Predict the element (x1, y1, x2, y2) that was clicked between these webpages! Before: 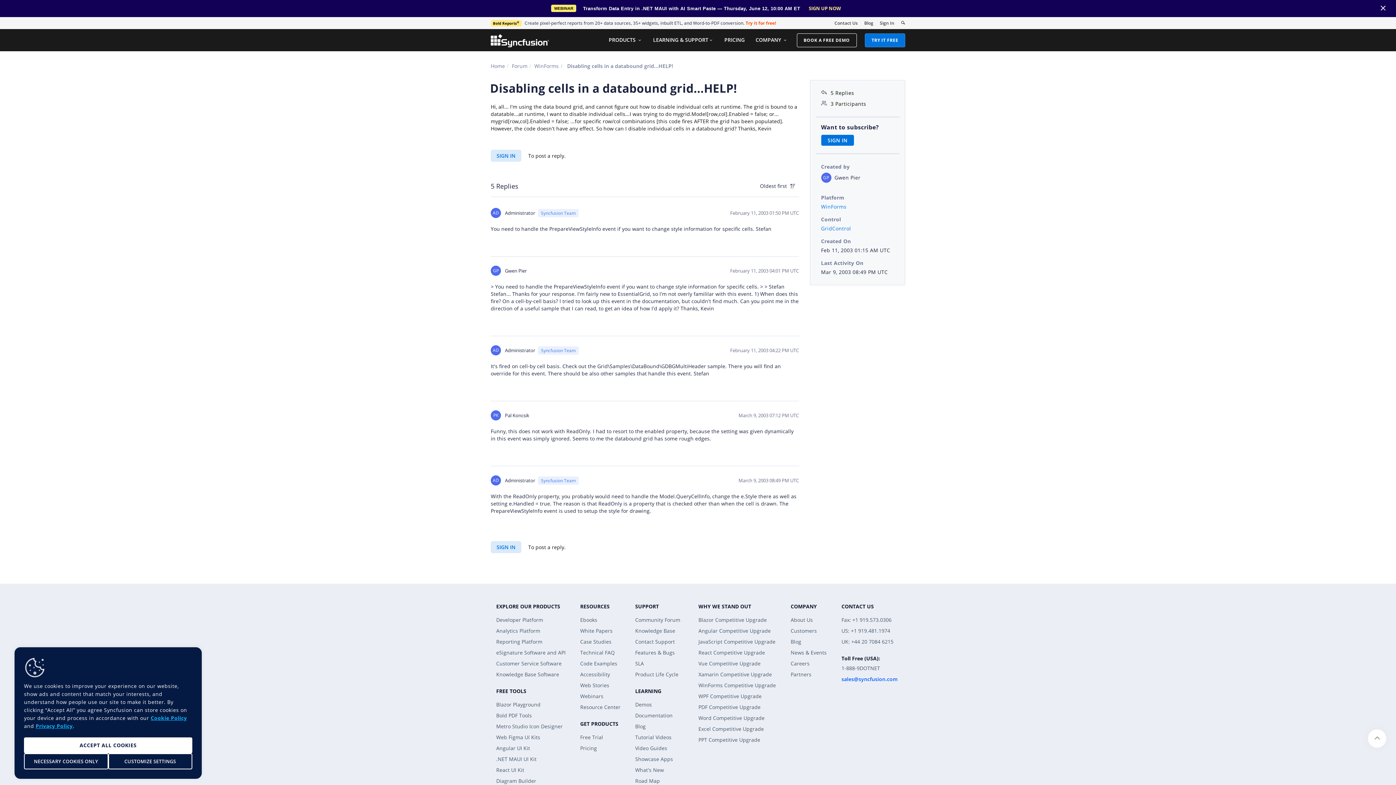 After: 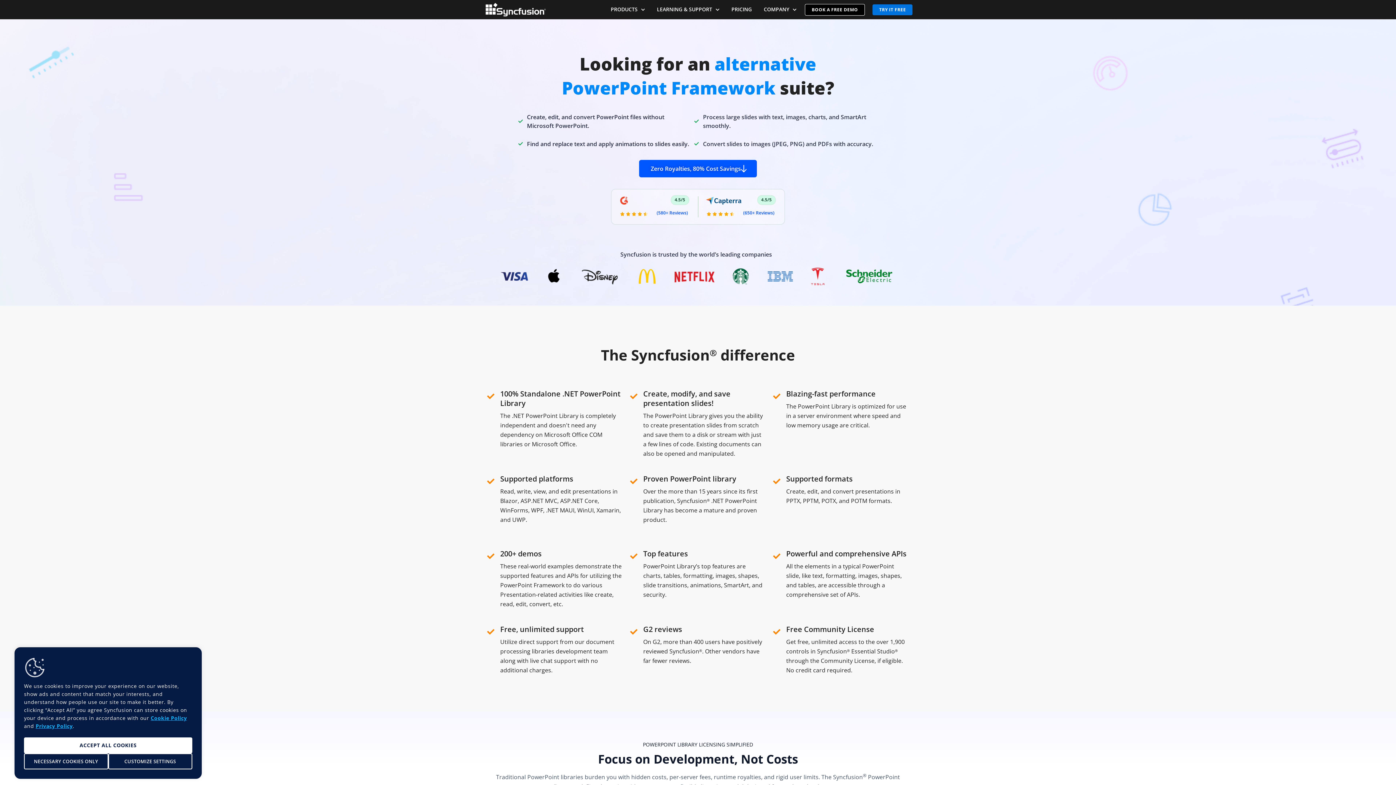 Action: label: PPT Competitive Upgrade bbox: (698, 736, 760, 743)